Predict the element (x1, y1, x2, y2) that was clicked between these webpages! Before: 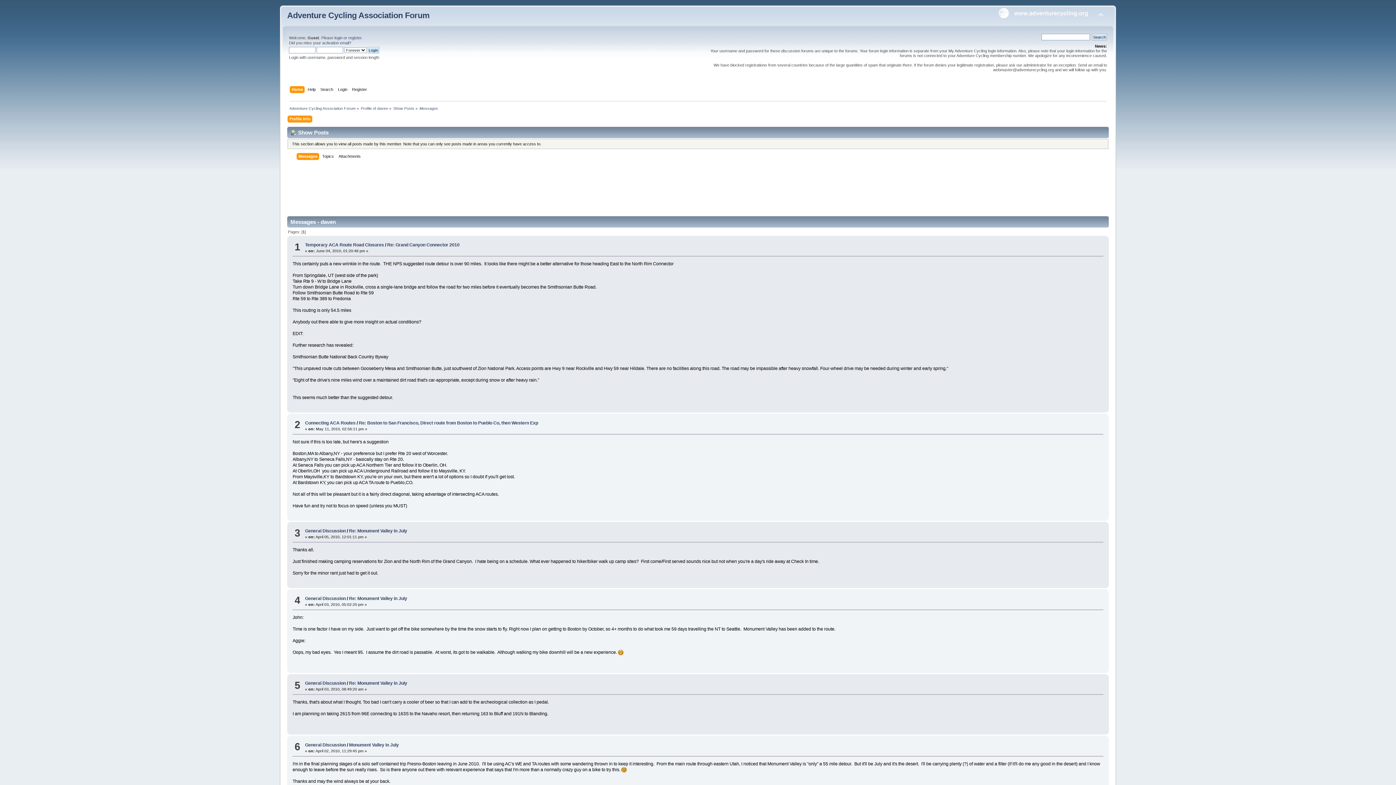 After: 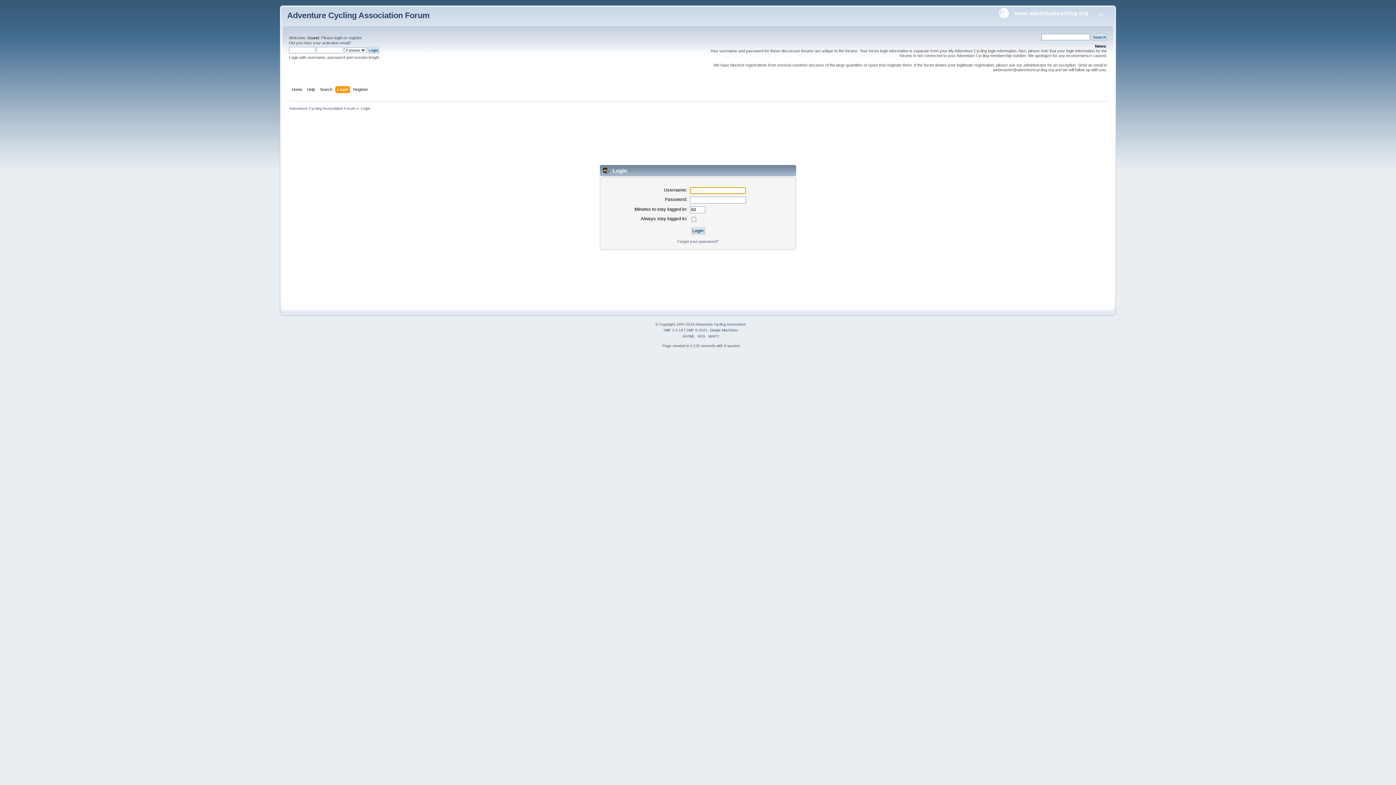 Action: label: login bbox: (334, 35, 342, 40)